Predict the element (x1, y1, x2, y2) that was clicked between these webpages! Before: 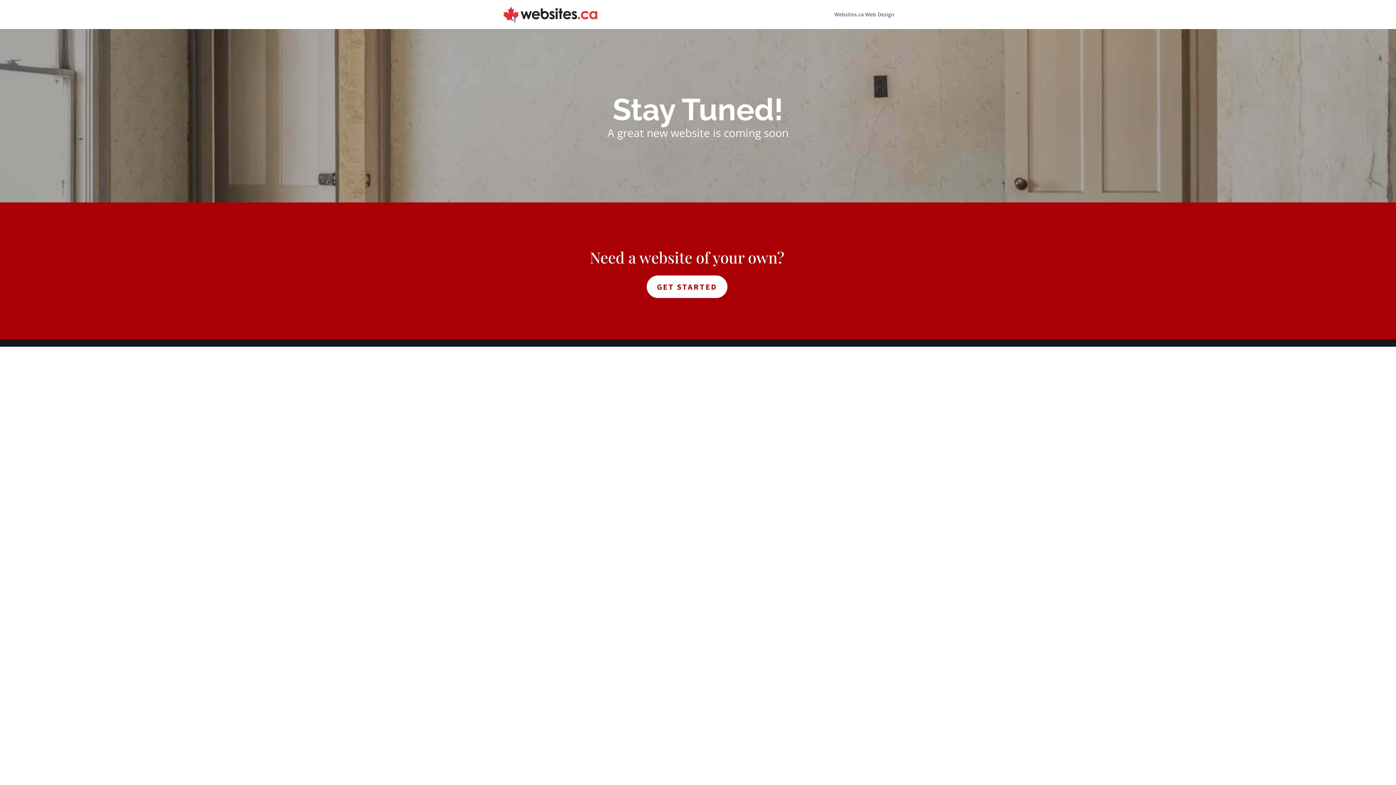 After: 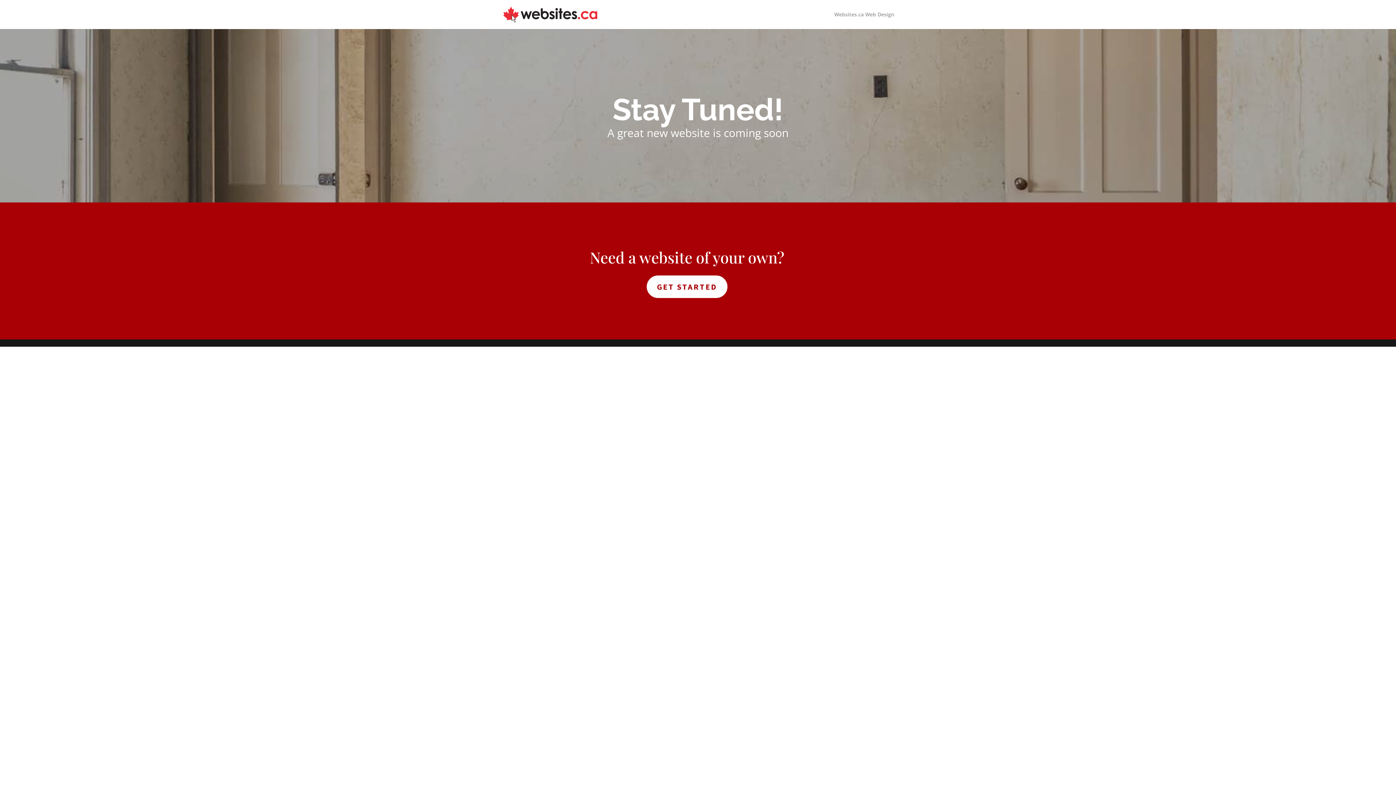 Action: bbox: (834, 12, 894, 29) label: Websites.ca Web Design